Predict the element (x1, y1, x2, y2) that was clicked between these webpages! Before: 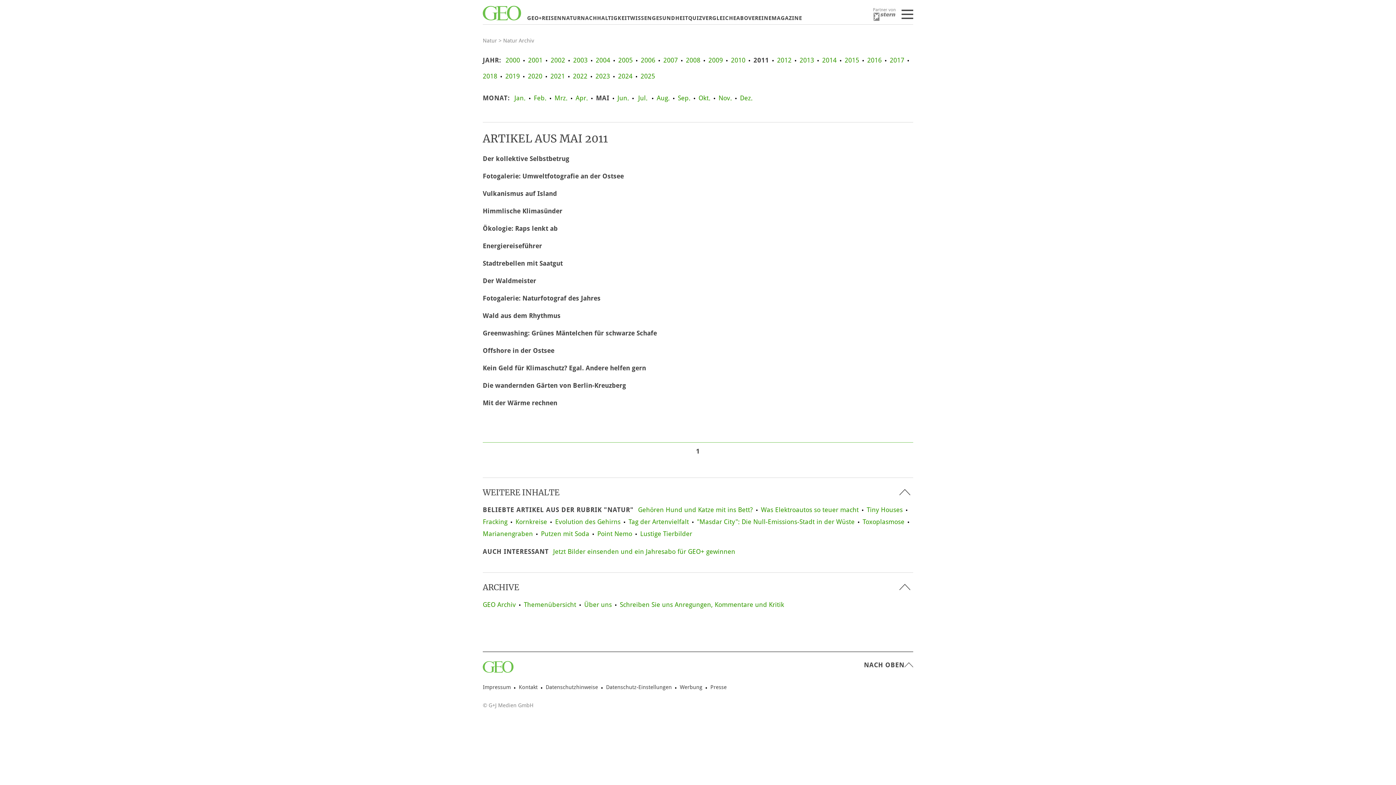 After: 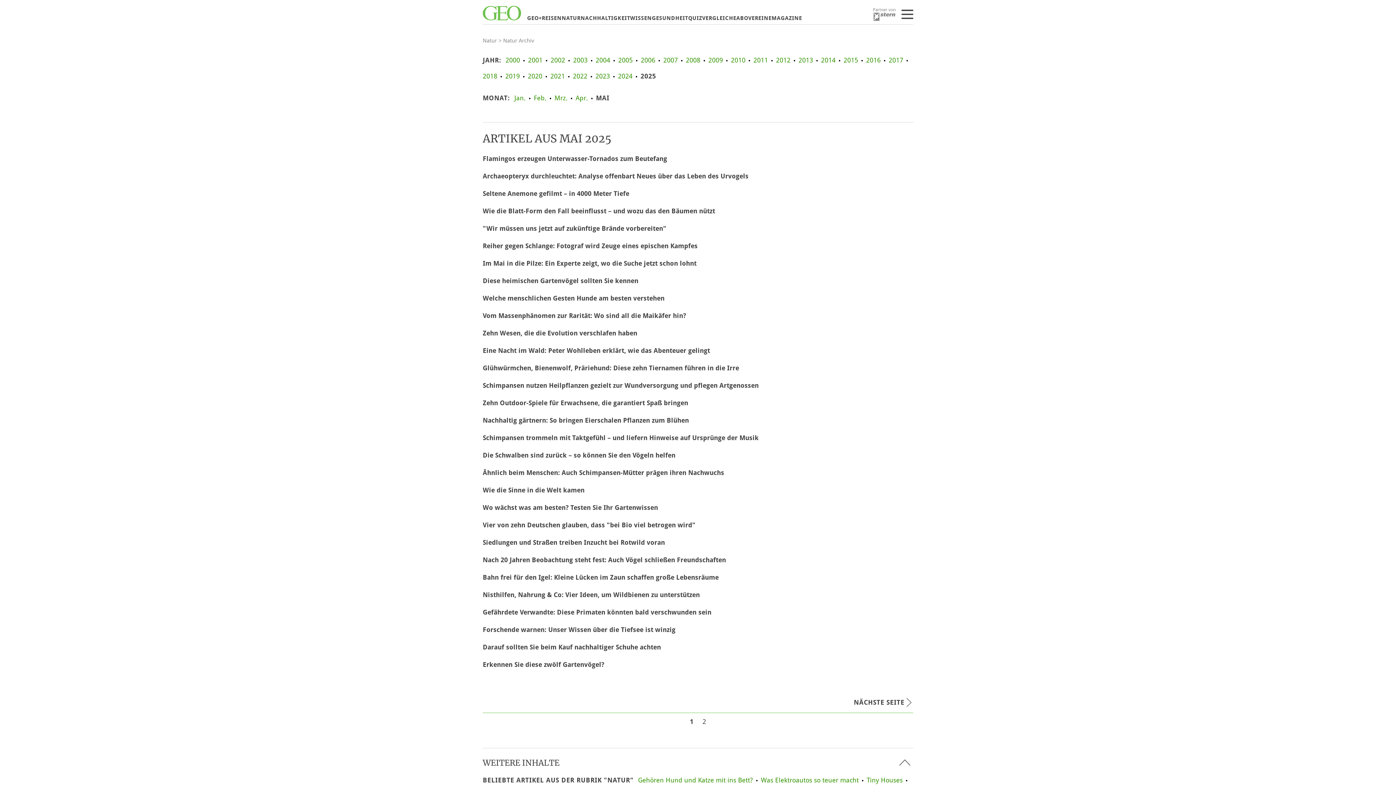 Action: label: 2025 bbox: (640, 69, 655, 82)